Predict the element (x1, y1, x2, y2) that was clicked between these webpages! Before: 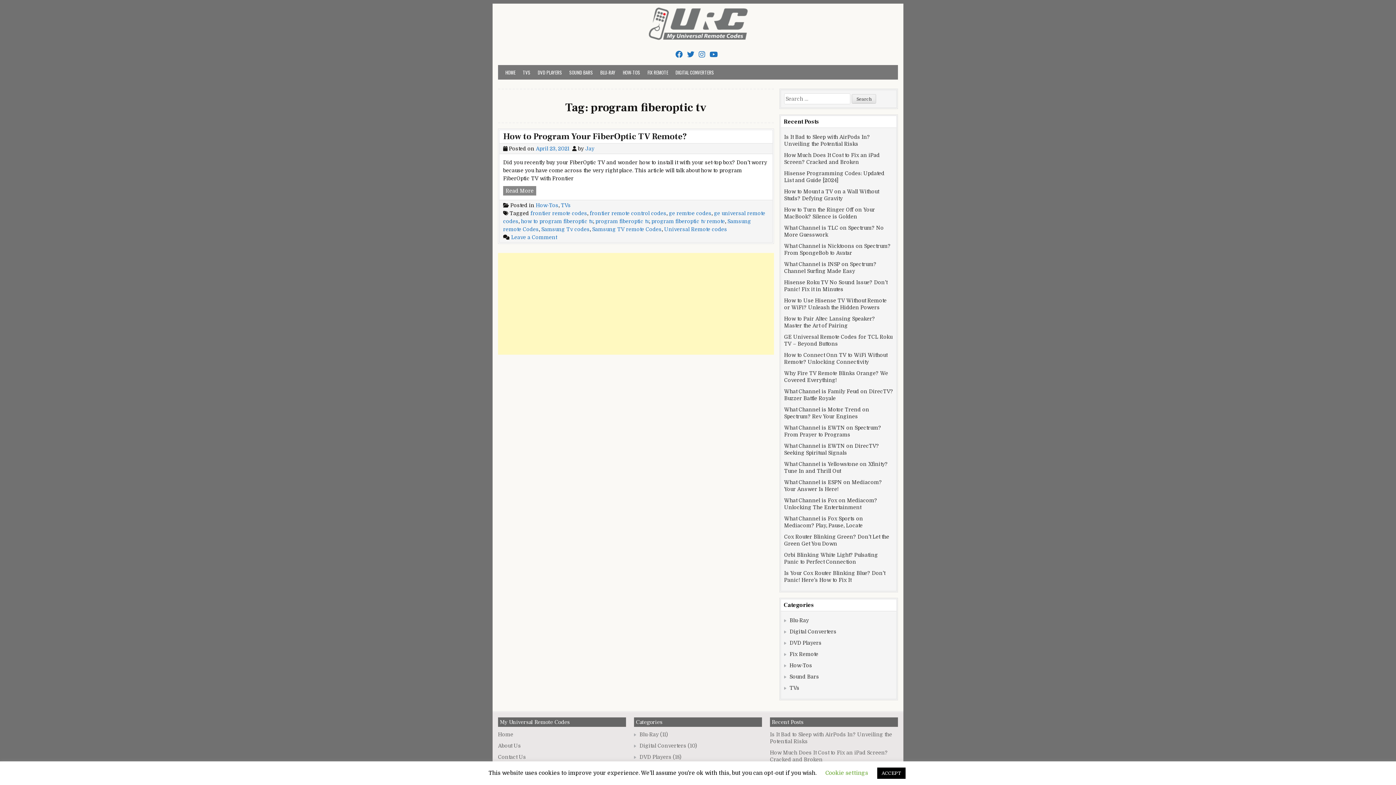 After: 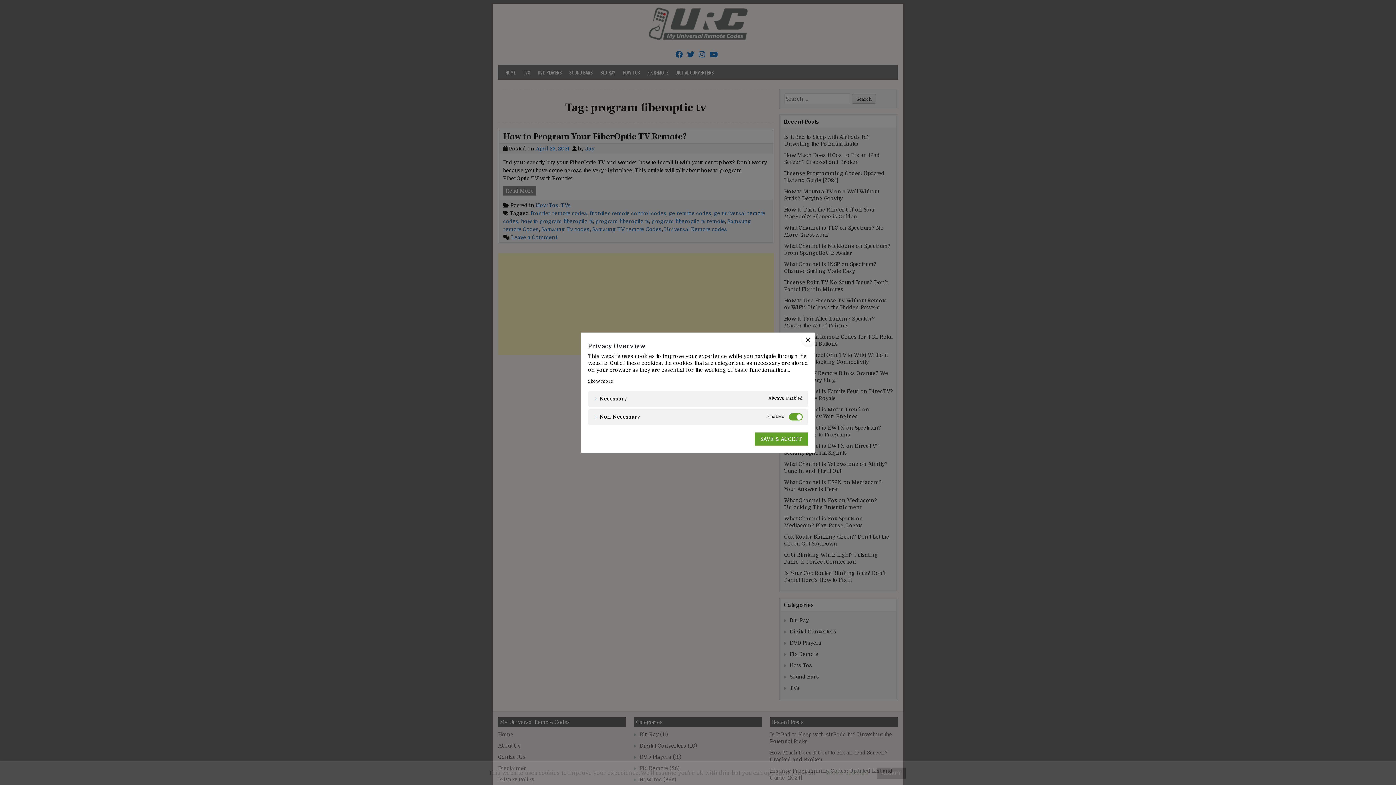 Action: bbox: (825, 770, 868, 776) label: Cookie settings